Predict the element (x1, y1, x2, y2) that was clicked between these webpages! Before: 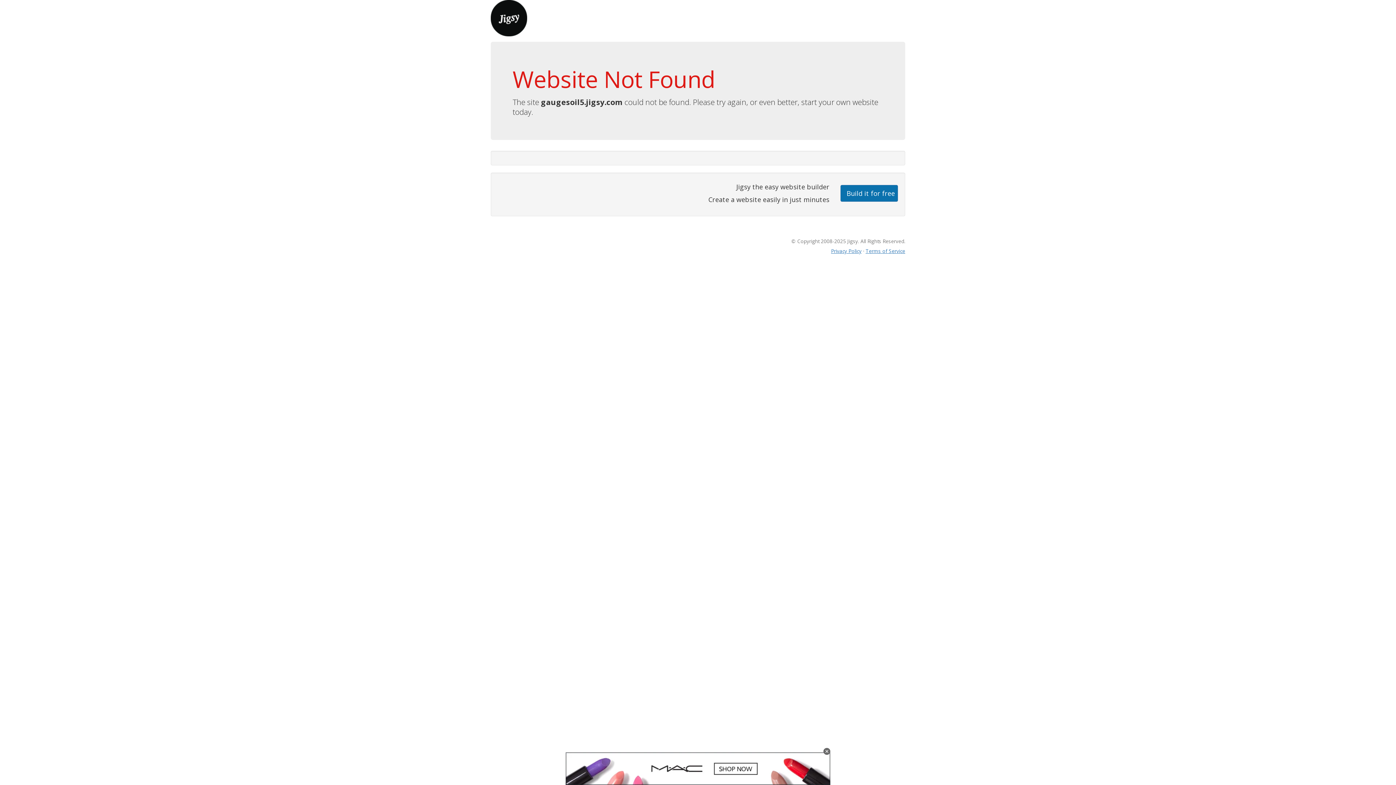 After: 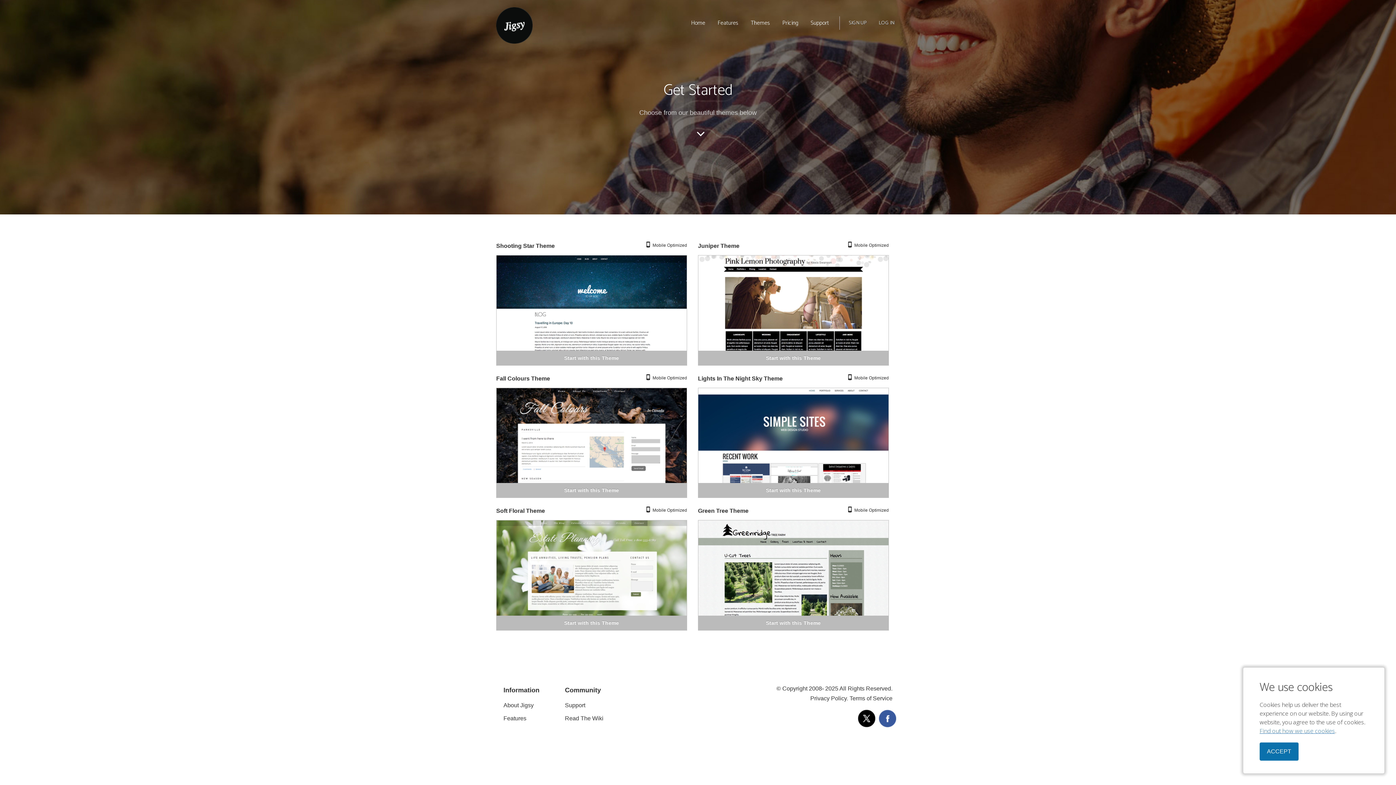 Action: bbox: (840, 184, 898, 201) label: Build it for free